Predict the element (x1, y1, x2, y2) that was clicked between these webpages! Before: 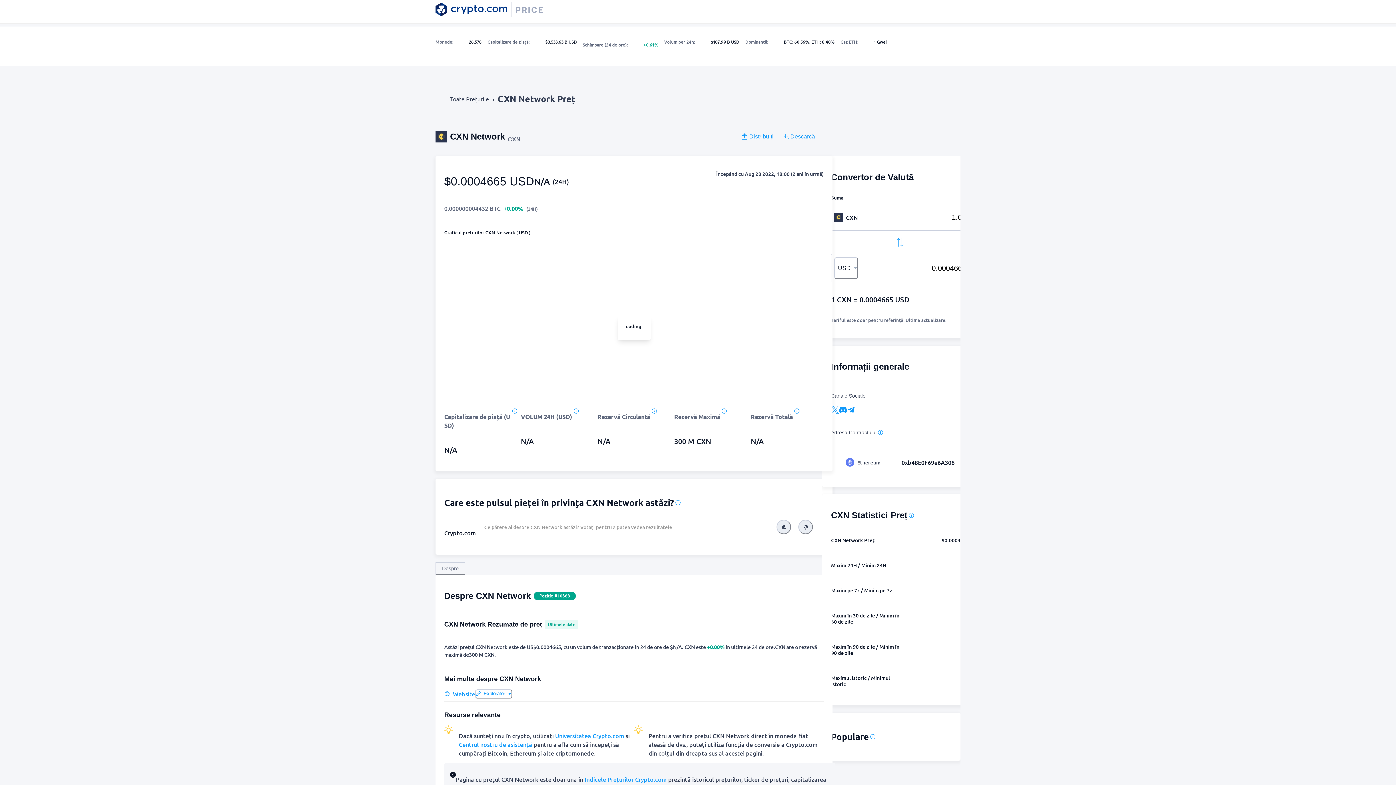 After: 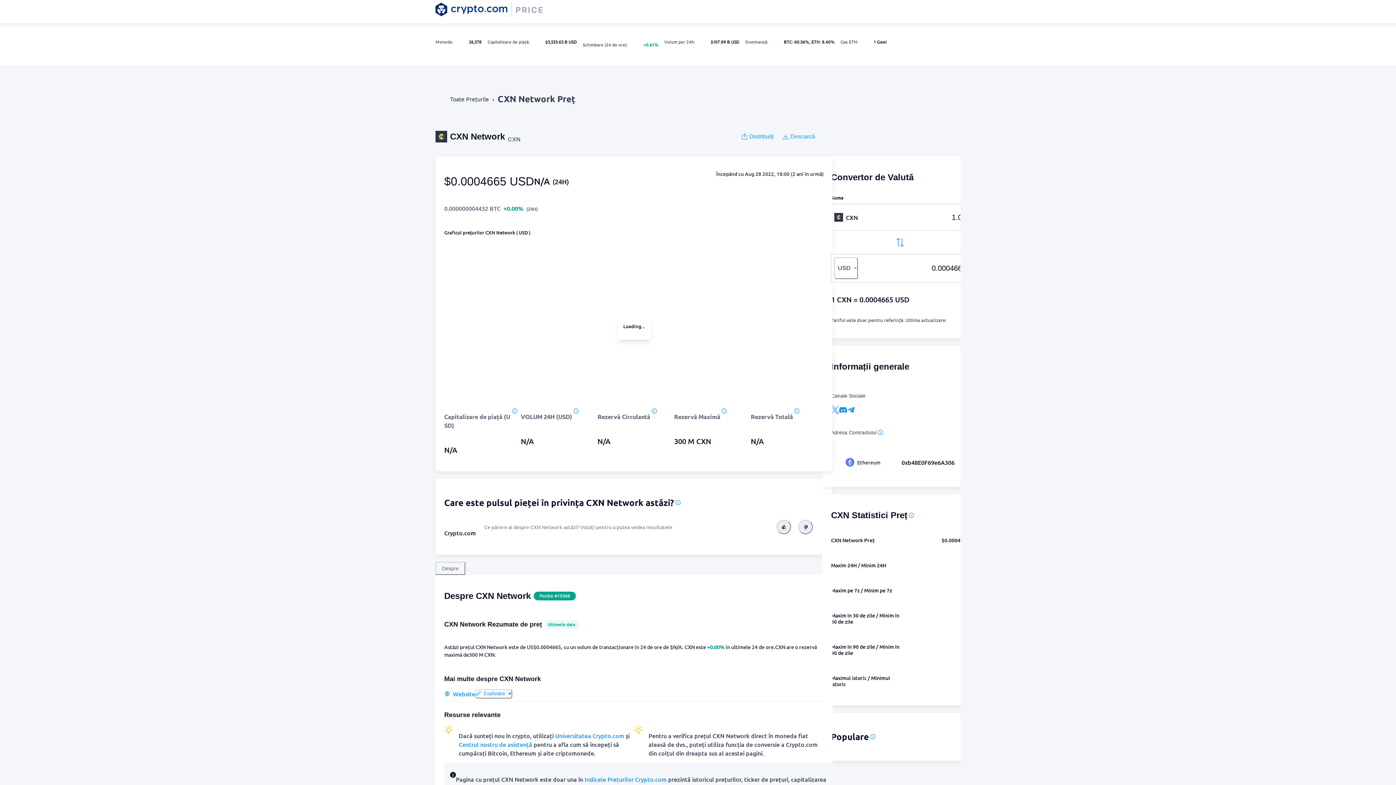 Action: bbox: (839, 406, 847, 416)